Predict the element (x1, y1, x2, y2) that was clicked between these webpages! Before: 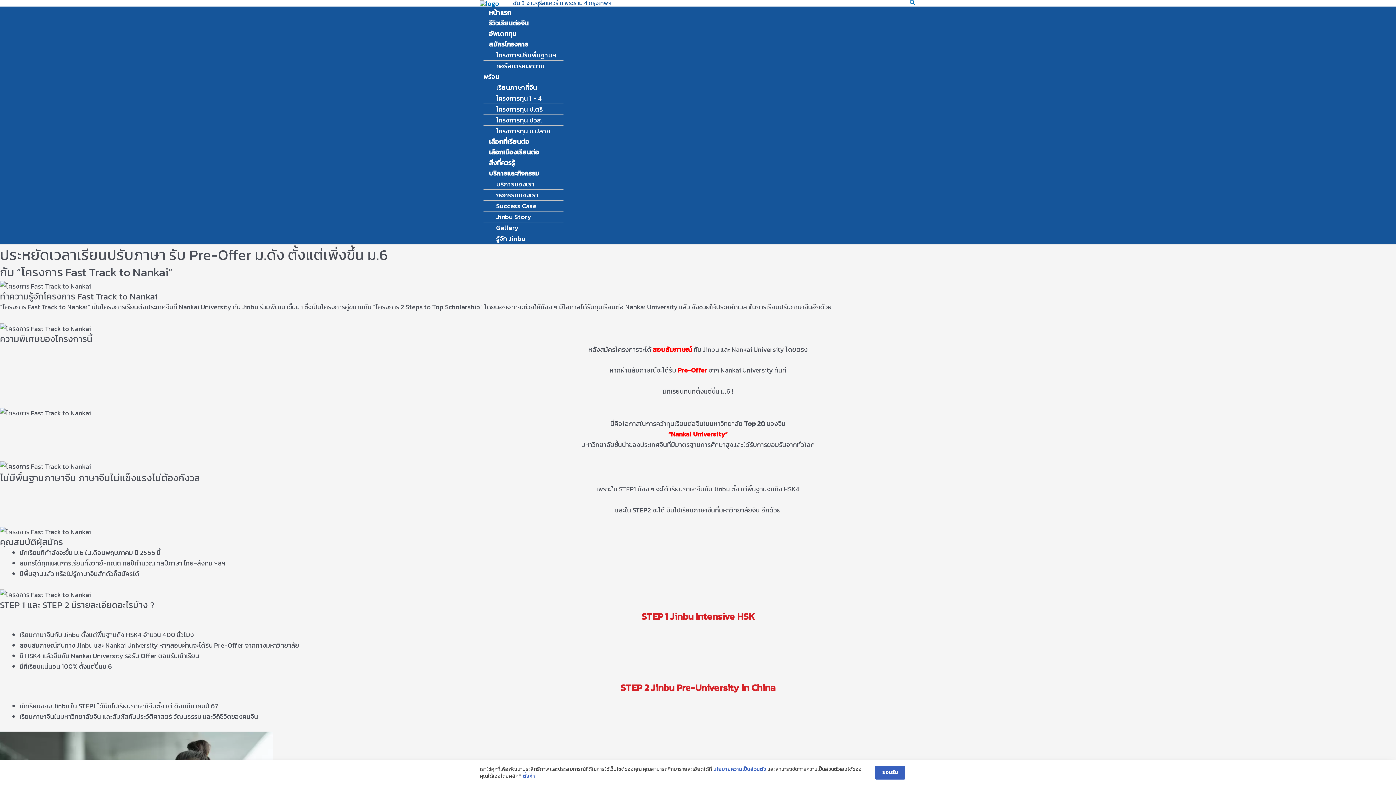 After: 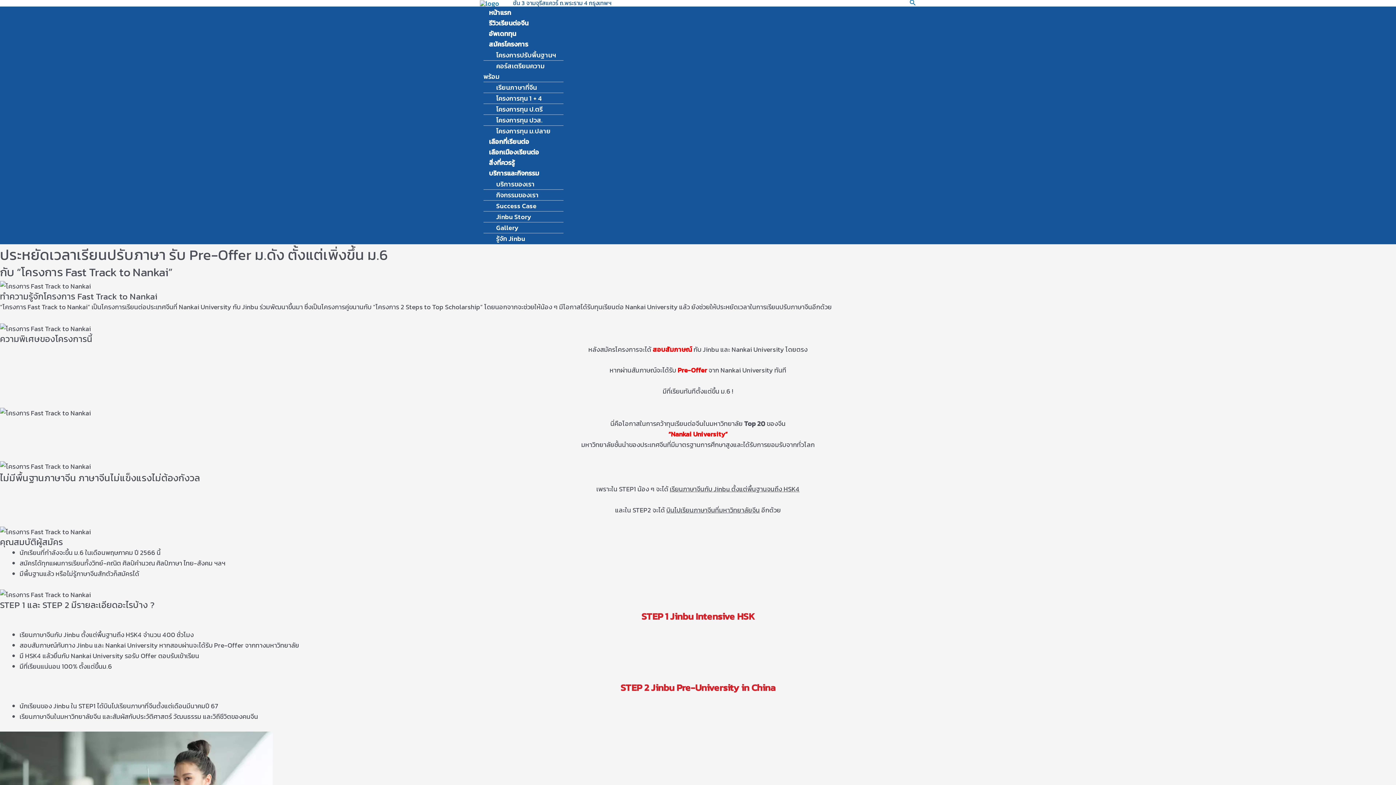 Action: bbox: (875, 766, 905, 780) label: ยอมรับ